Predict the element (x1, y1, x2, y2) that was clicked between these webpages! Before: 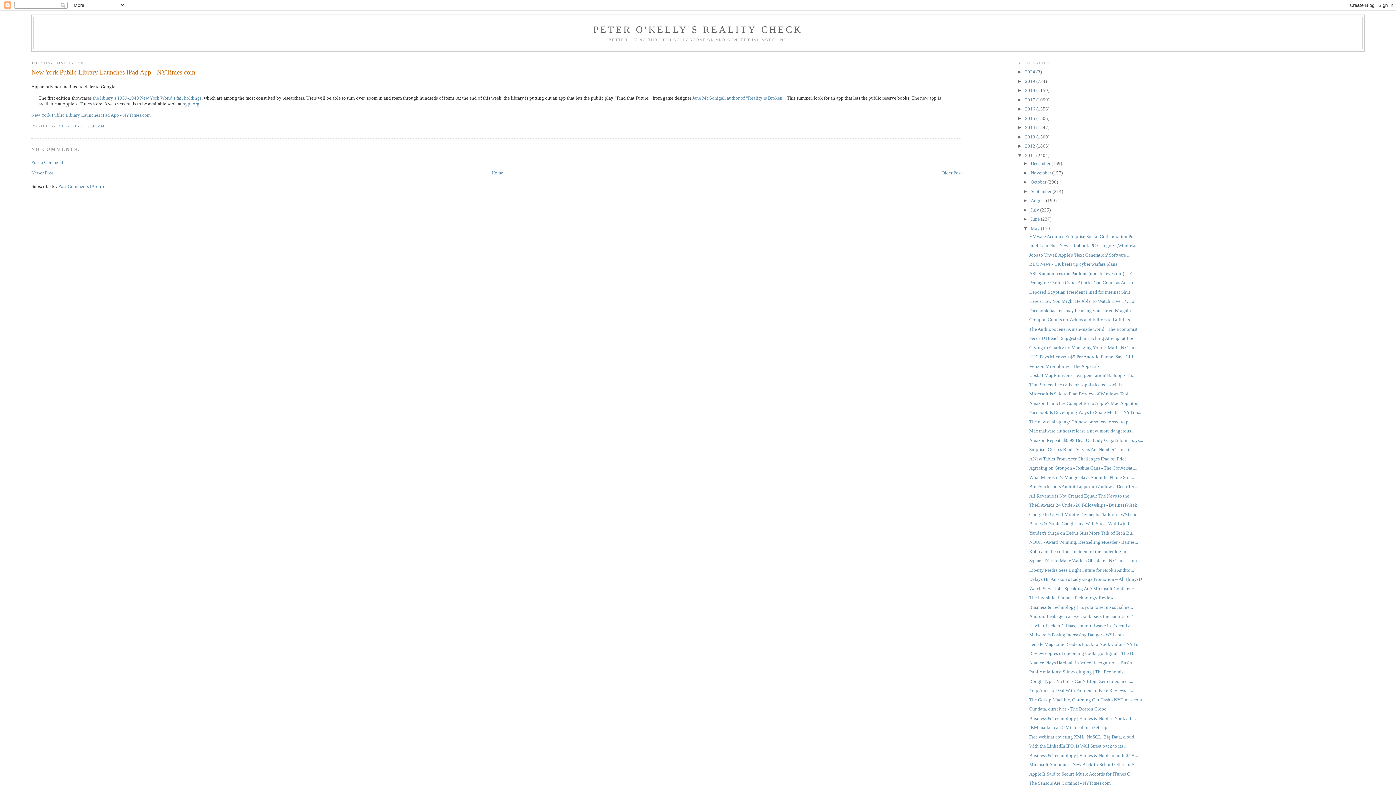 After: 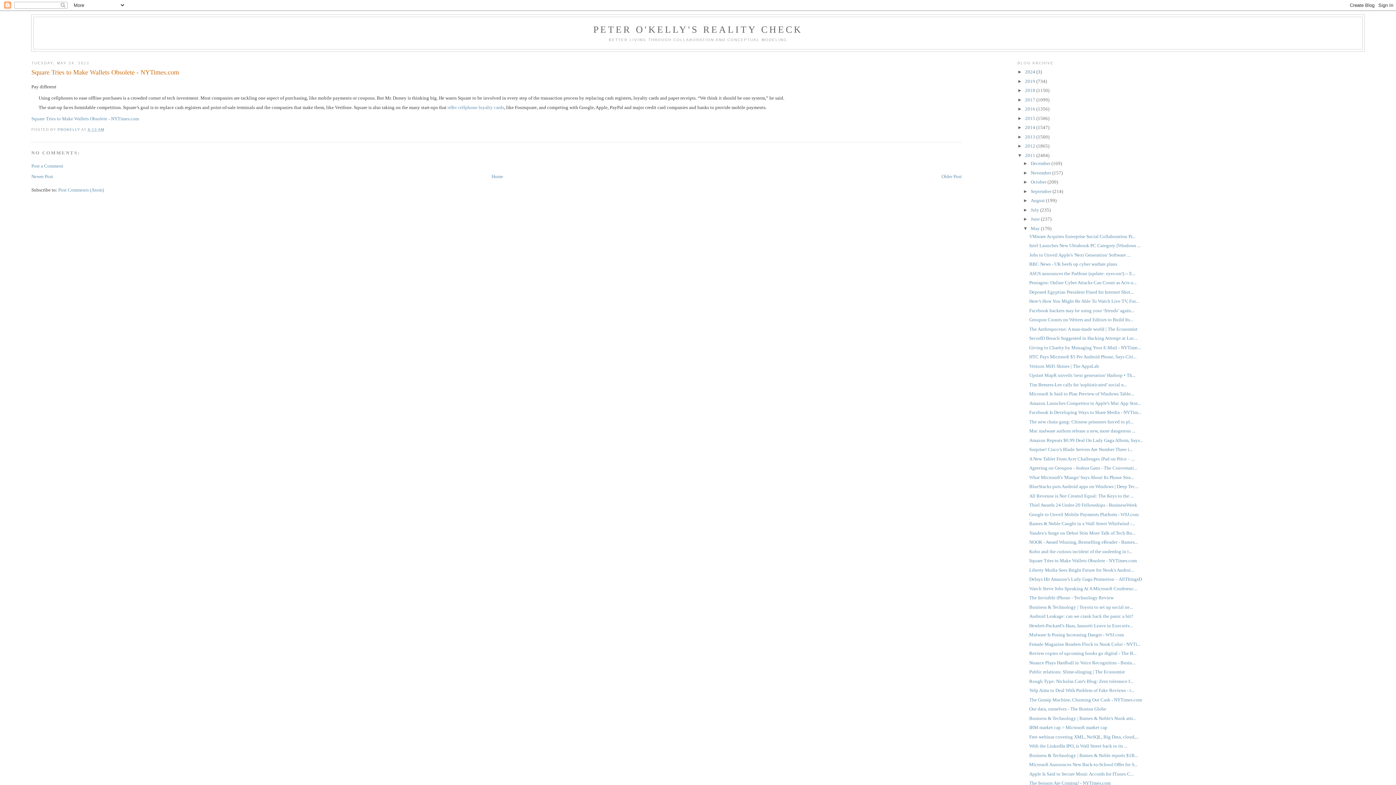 Action: bbox: (1029, 558, 1137, 563) label: Square Tries to Make Wallets Obsolete - NYTimes.com